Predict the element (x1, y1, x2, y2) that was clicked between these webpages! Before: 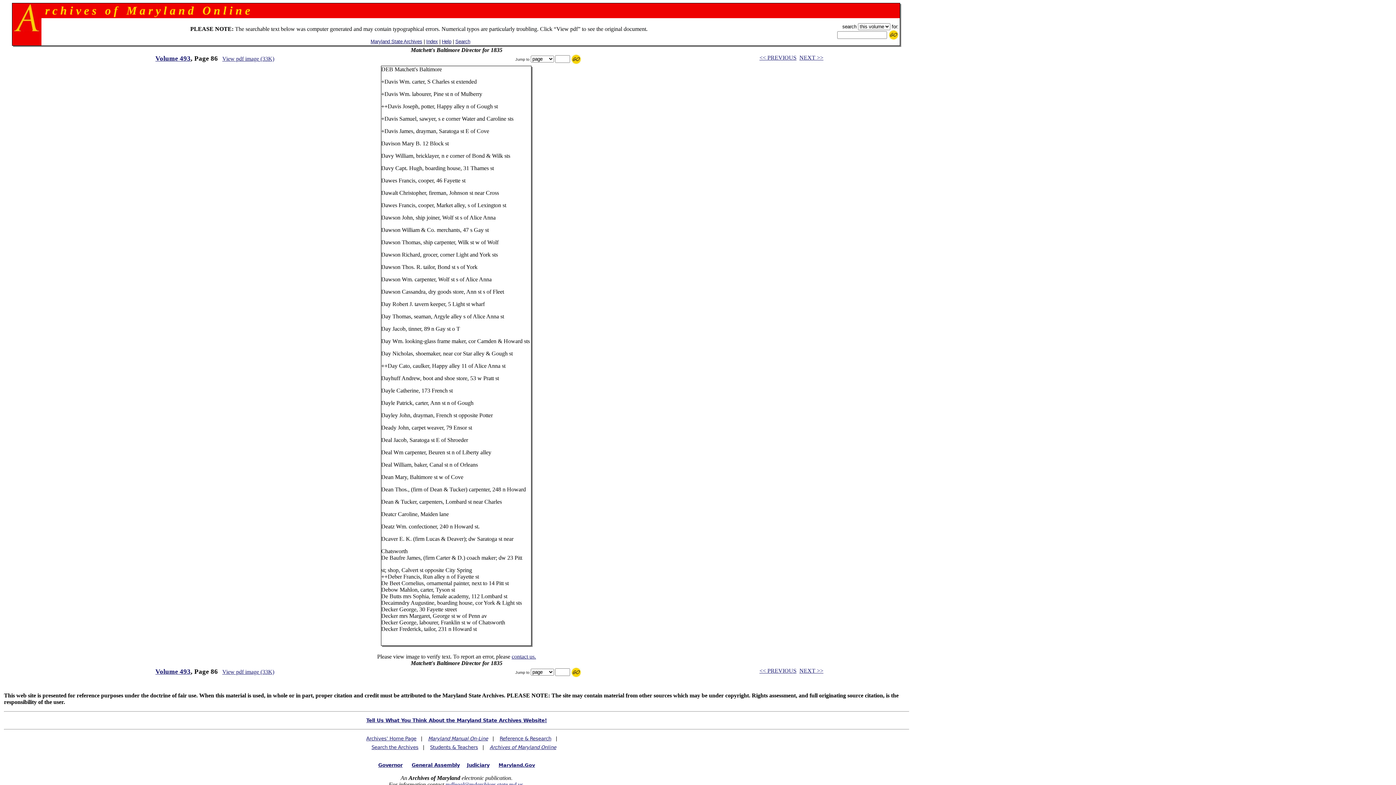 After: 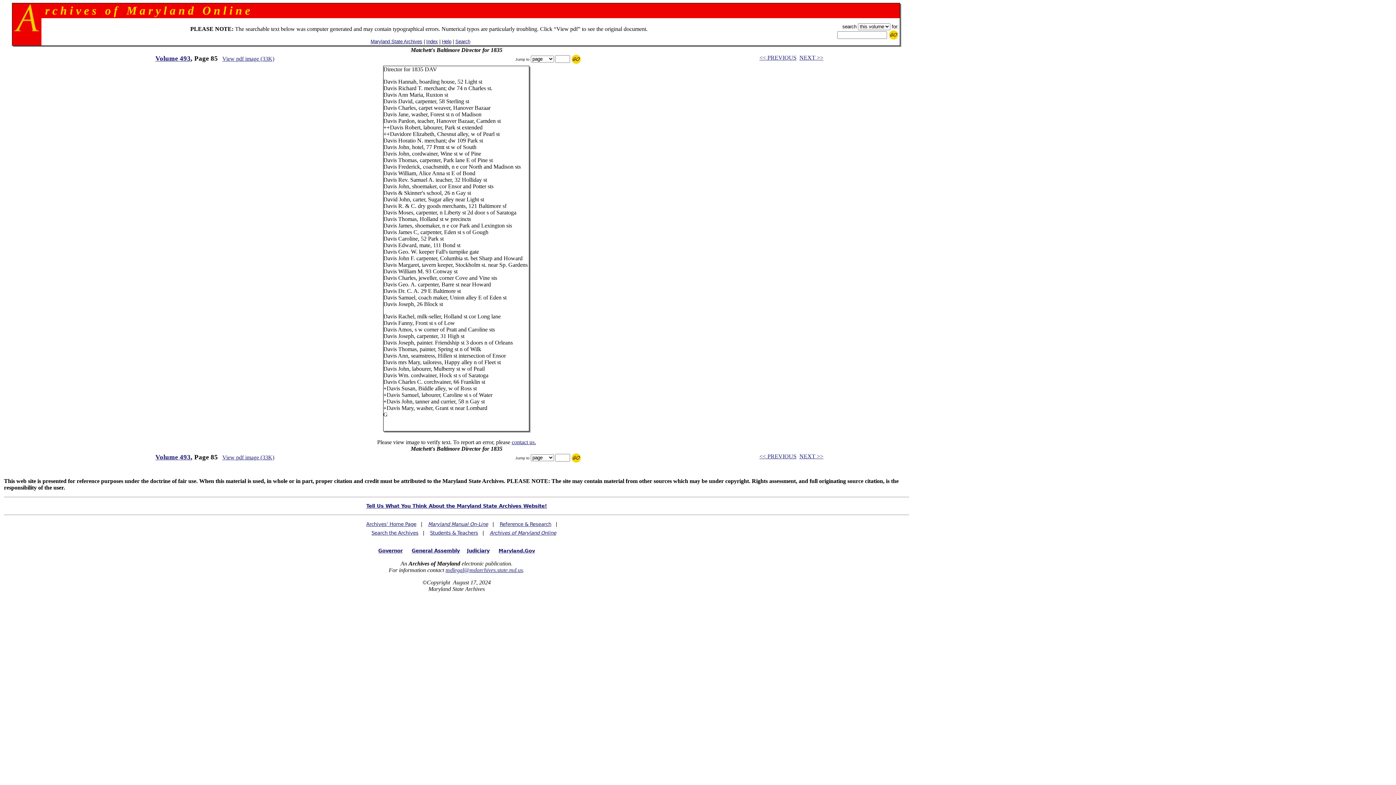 Action: bbox: (759, 54, 796, 60) label: << PREVIOUS